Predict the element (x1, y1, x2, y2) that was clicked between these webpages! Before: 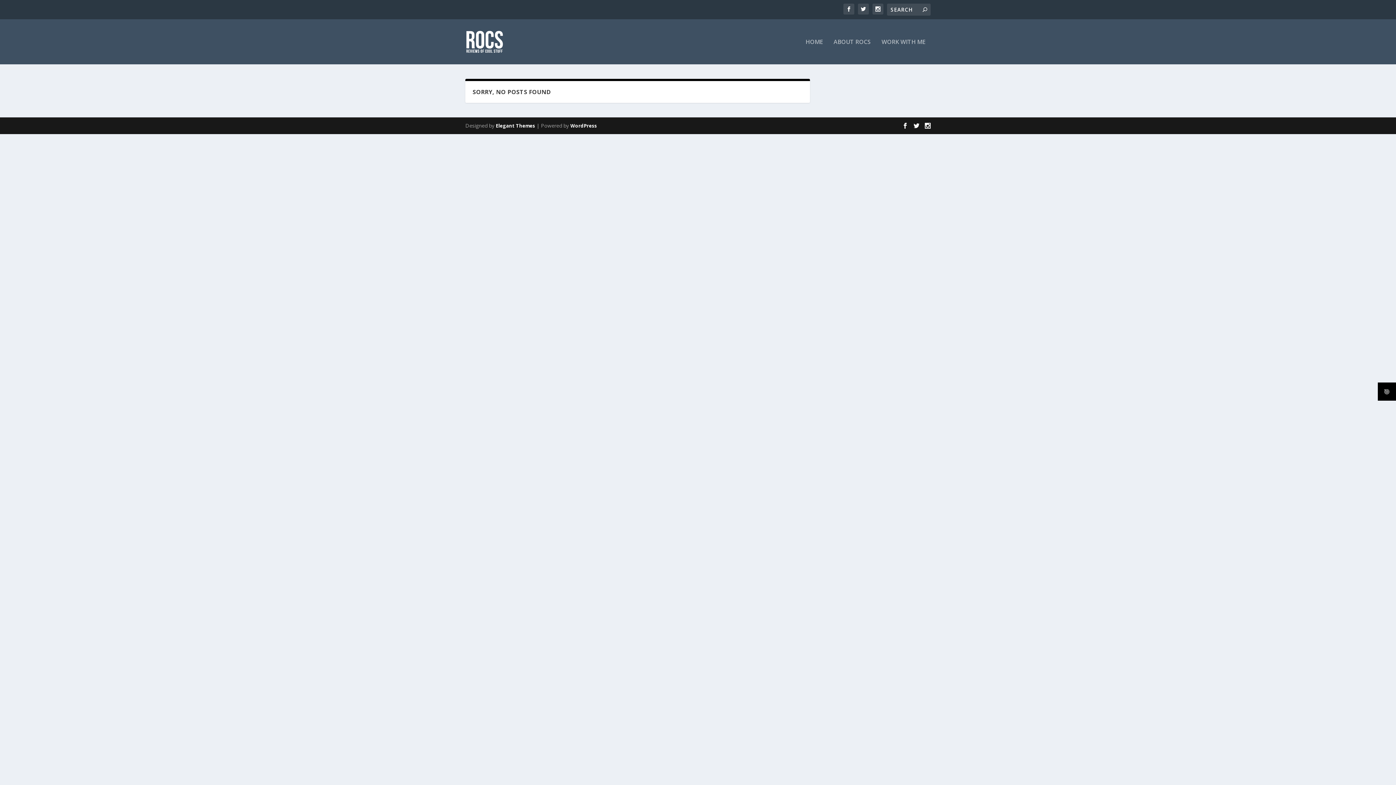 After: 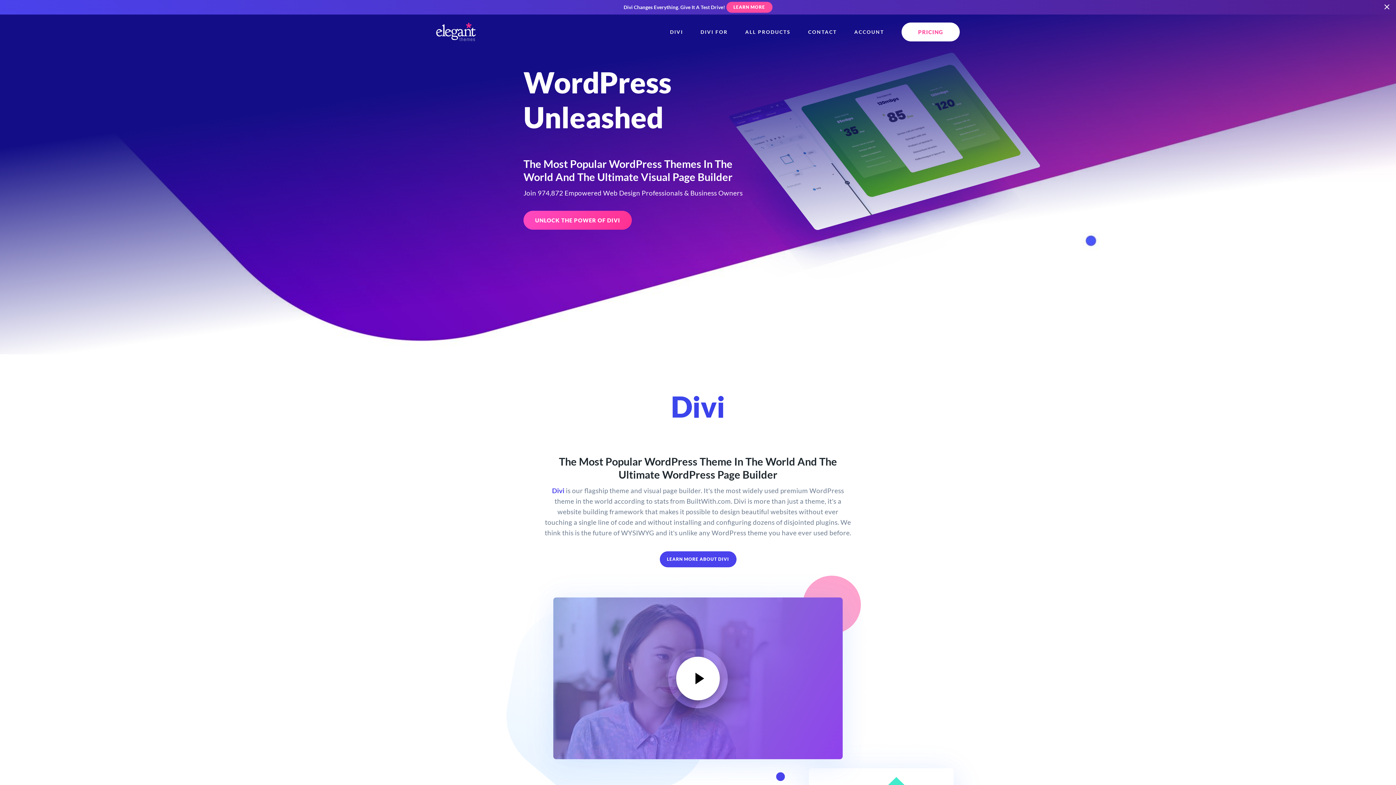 Action: label: Elegant Themes bbox: (496, 122, 535, 129)